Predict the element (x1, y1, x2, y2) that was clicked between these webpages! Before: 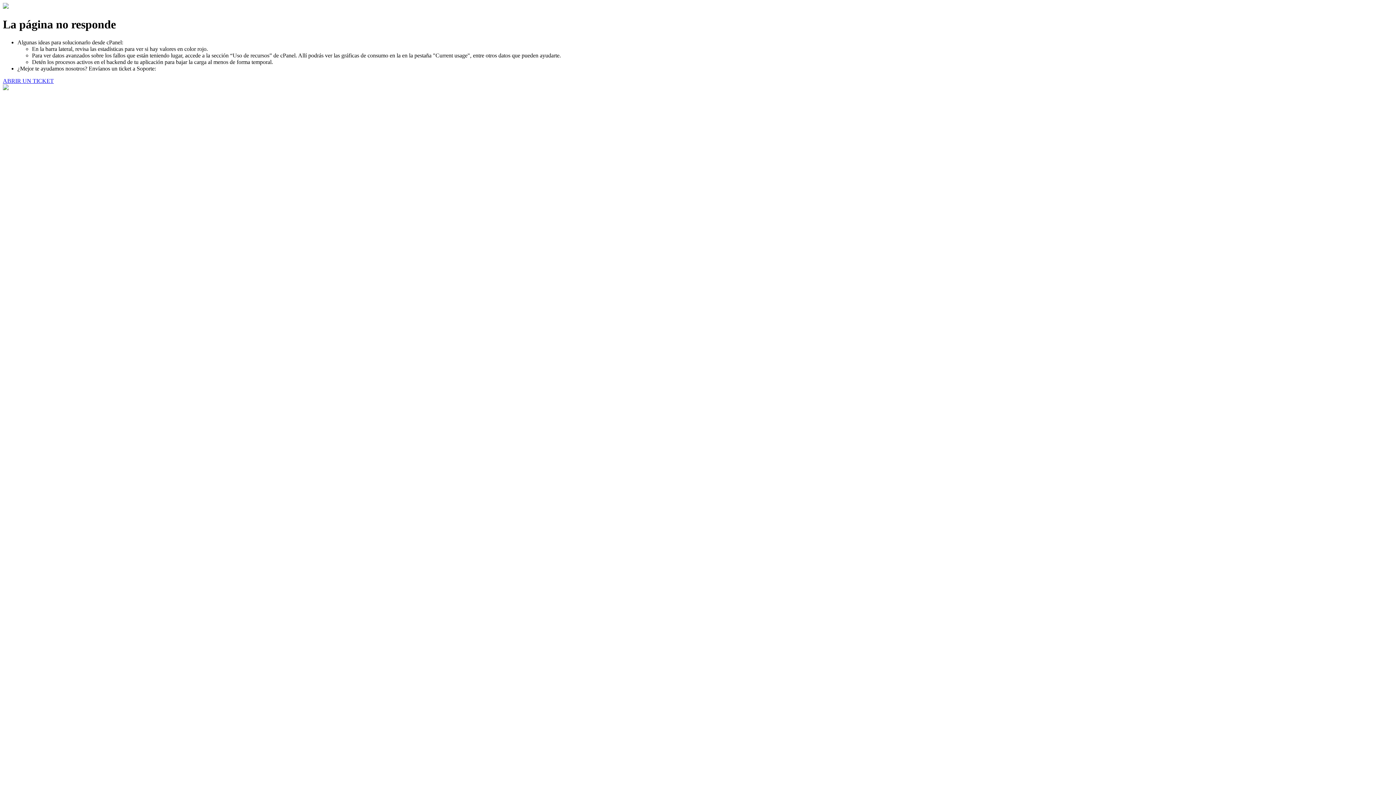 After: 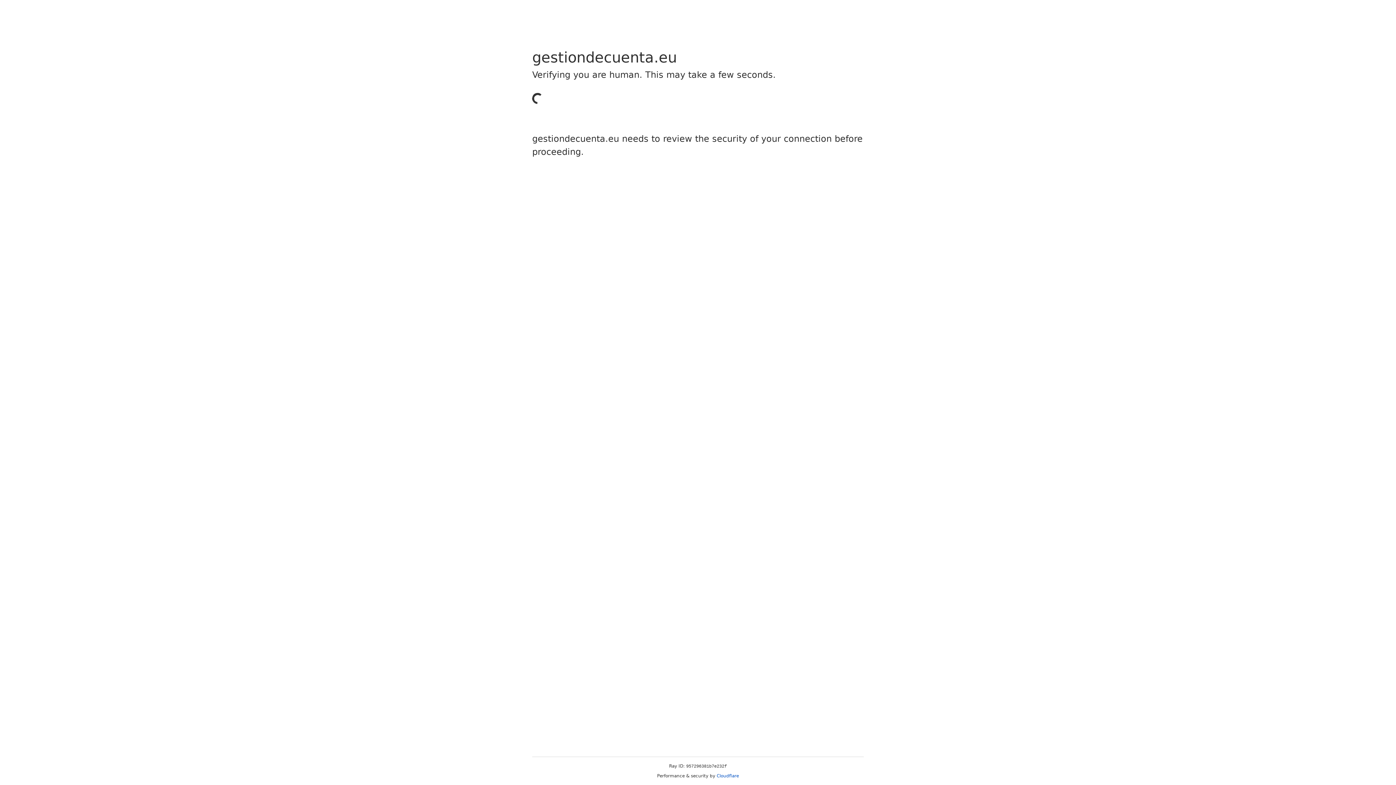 Action: bbox: (2, 77, 53, 83) label: ABRIR UN TICKET